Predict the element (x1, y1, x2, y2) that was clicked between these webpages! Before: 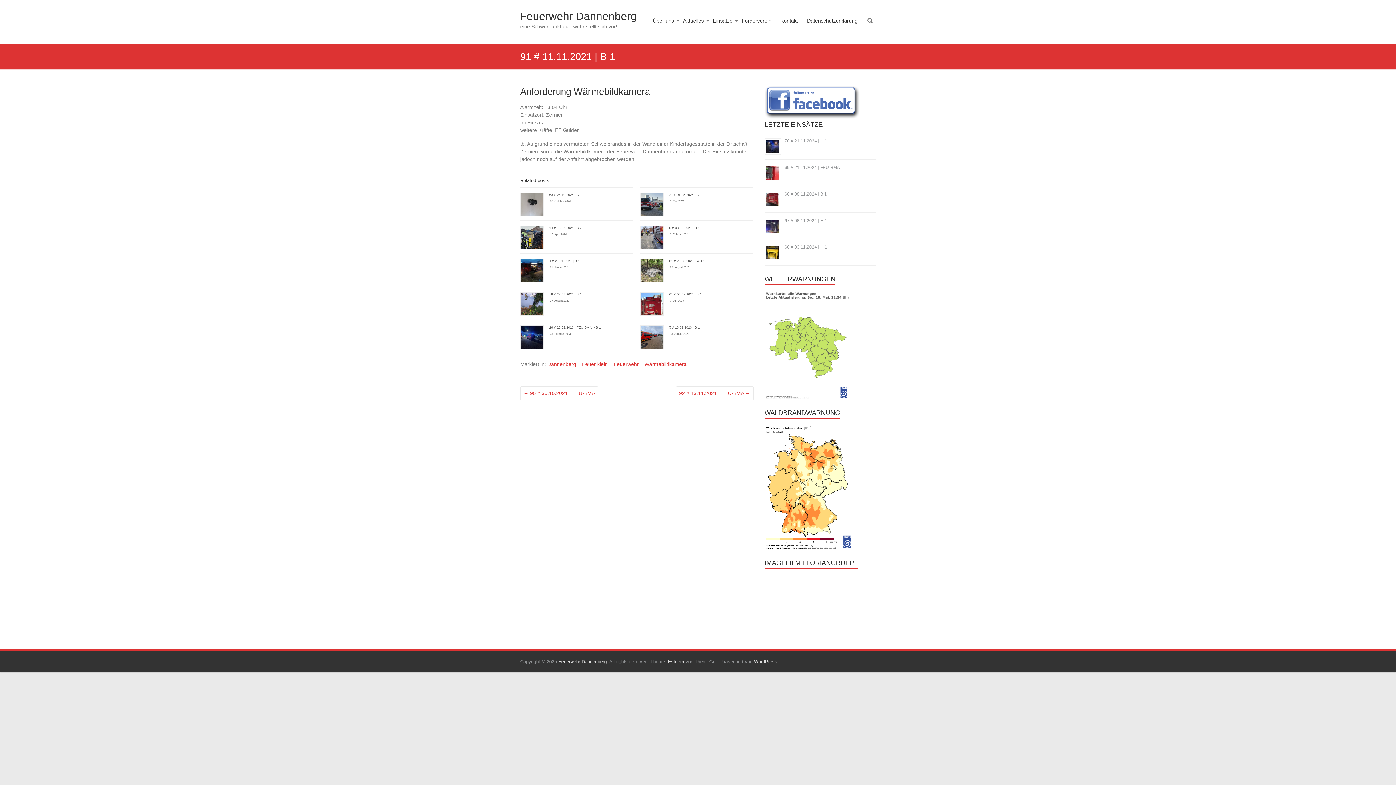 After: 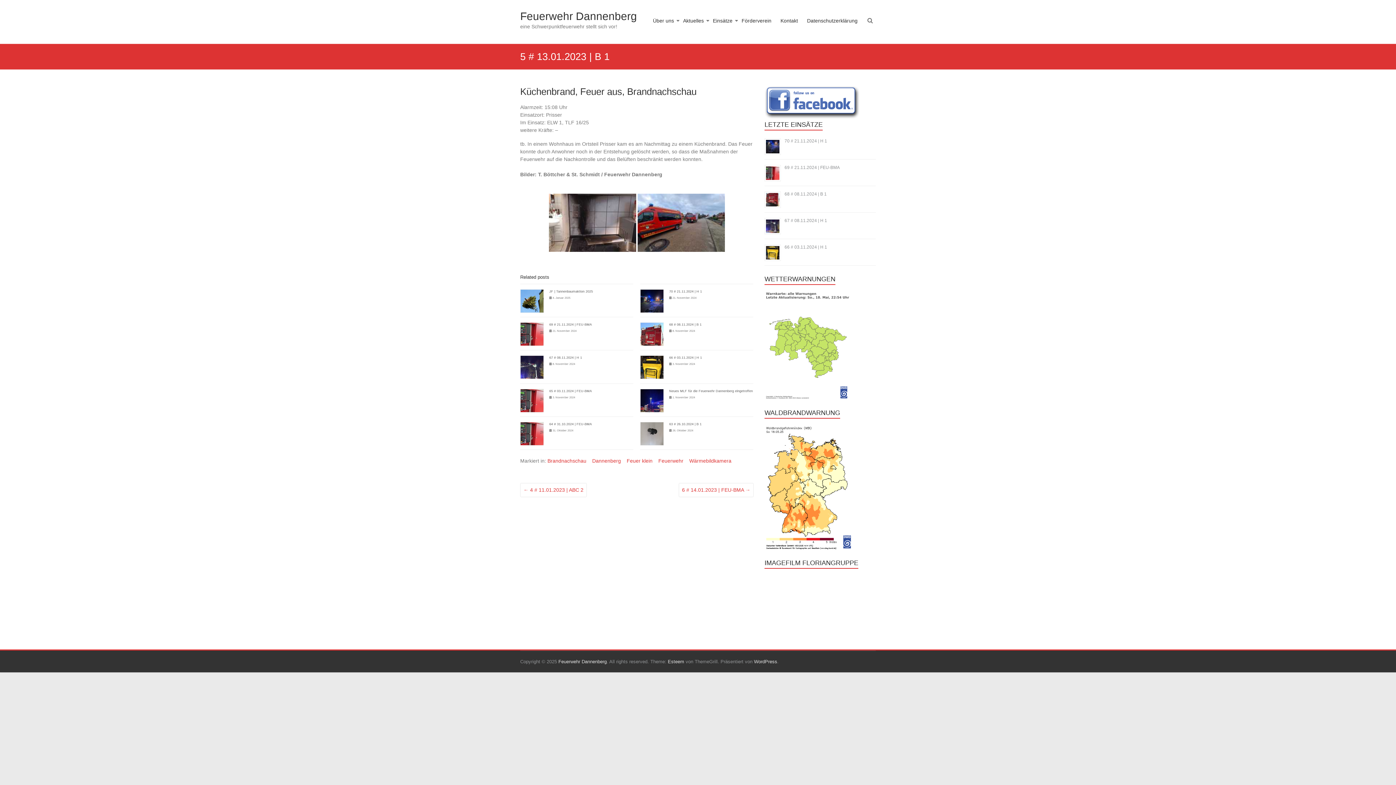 Action: label: 5 # 13.01.2023 | B 1 bbox: (669, 325, 699, 329)